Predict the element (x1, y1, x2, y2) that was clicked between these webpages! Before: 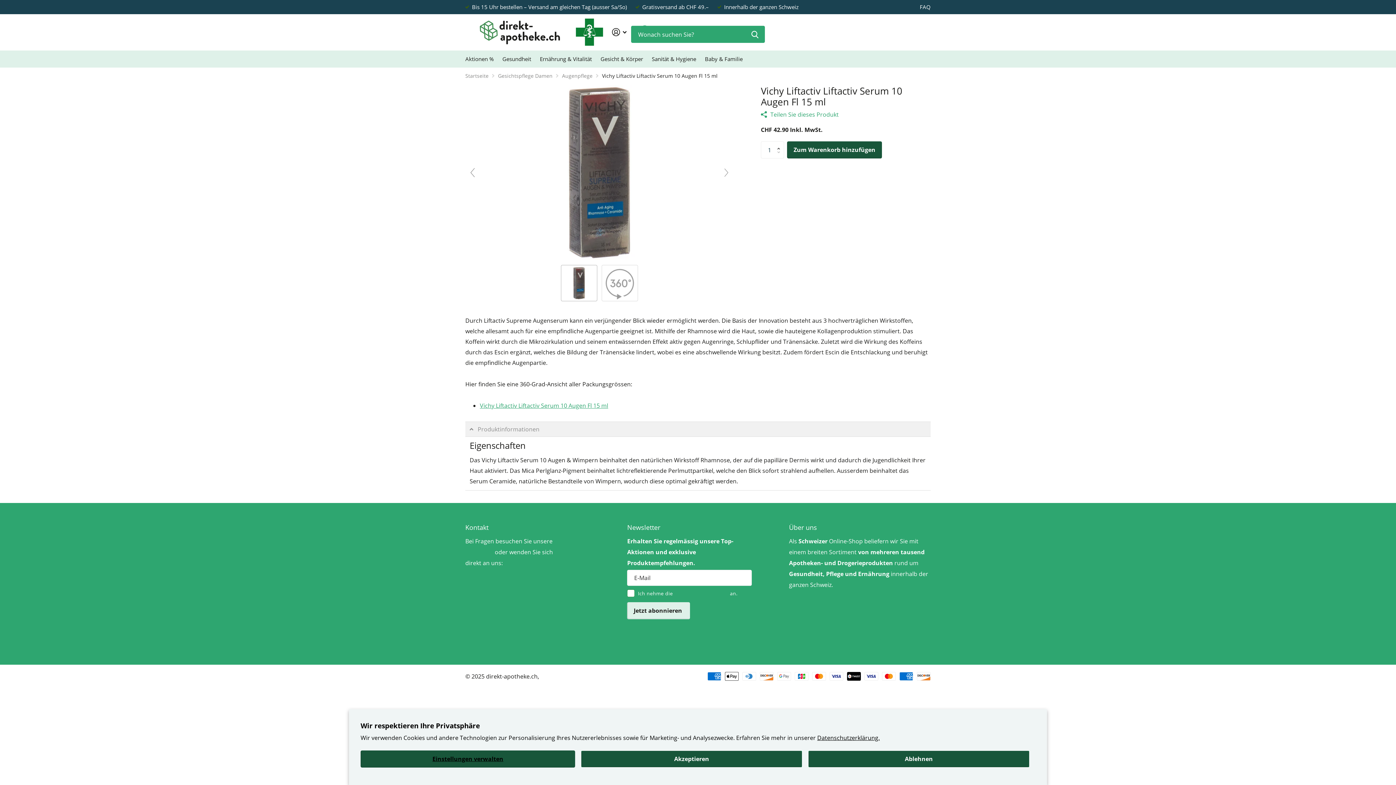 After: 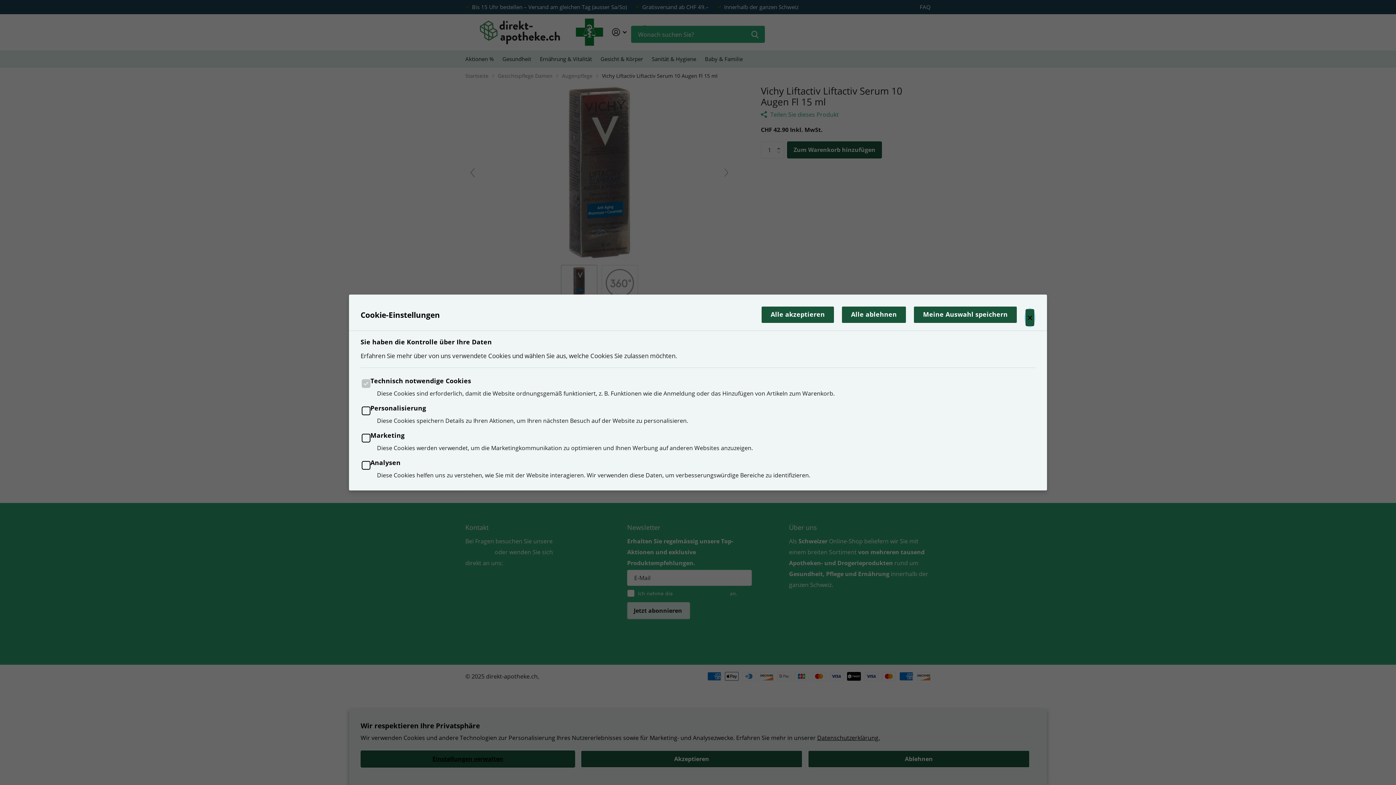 Action: bbox: (360, 750, 575, 768) label: Einstellungen verwalten